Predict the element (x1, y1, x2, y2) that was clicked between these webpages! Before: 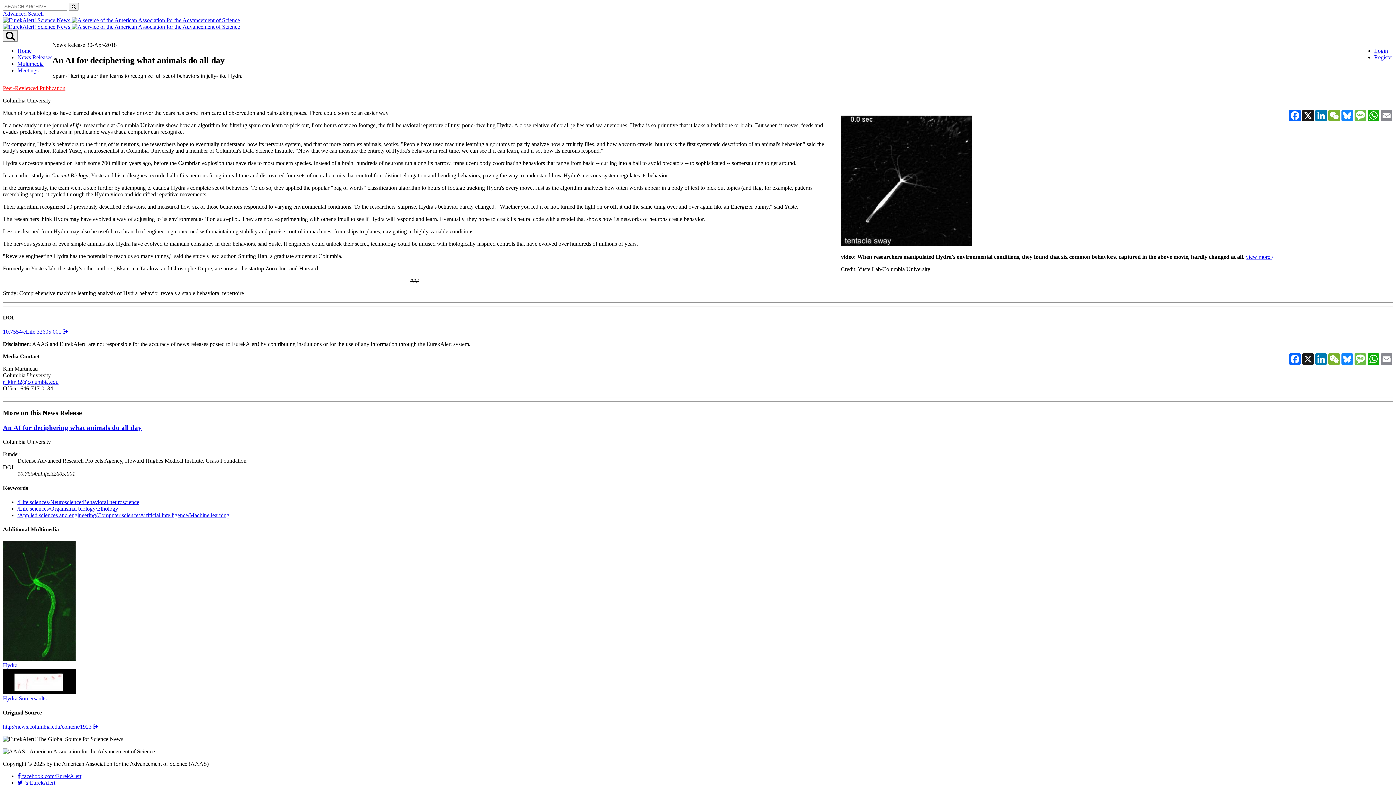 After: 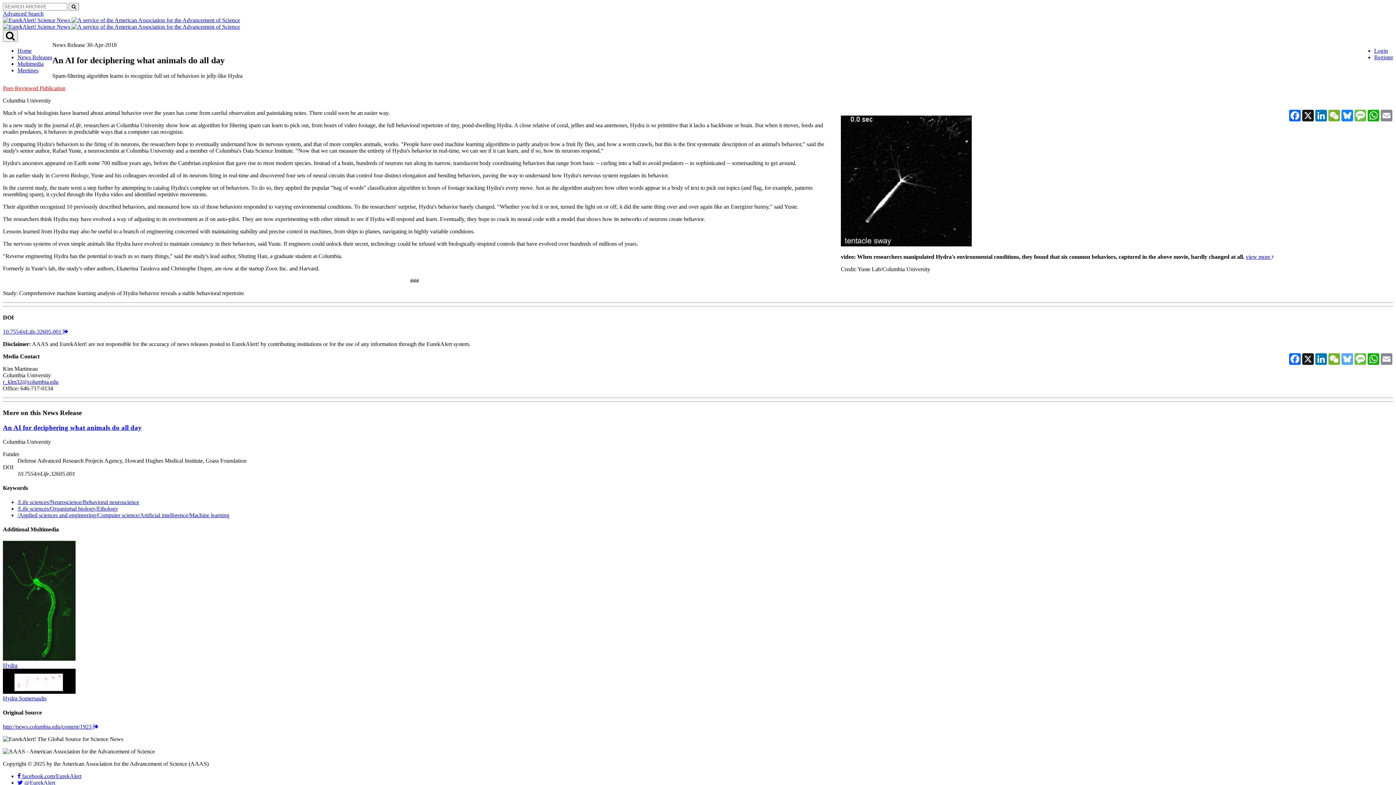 Action: label: Bluesky bbox: (1341, 353, 1354, 365)